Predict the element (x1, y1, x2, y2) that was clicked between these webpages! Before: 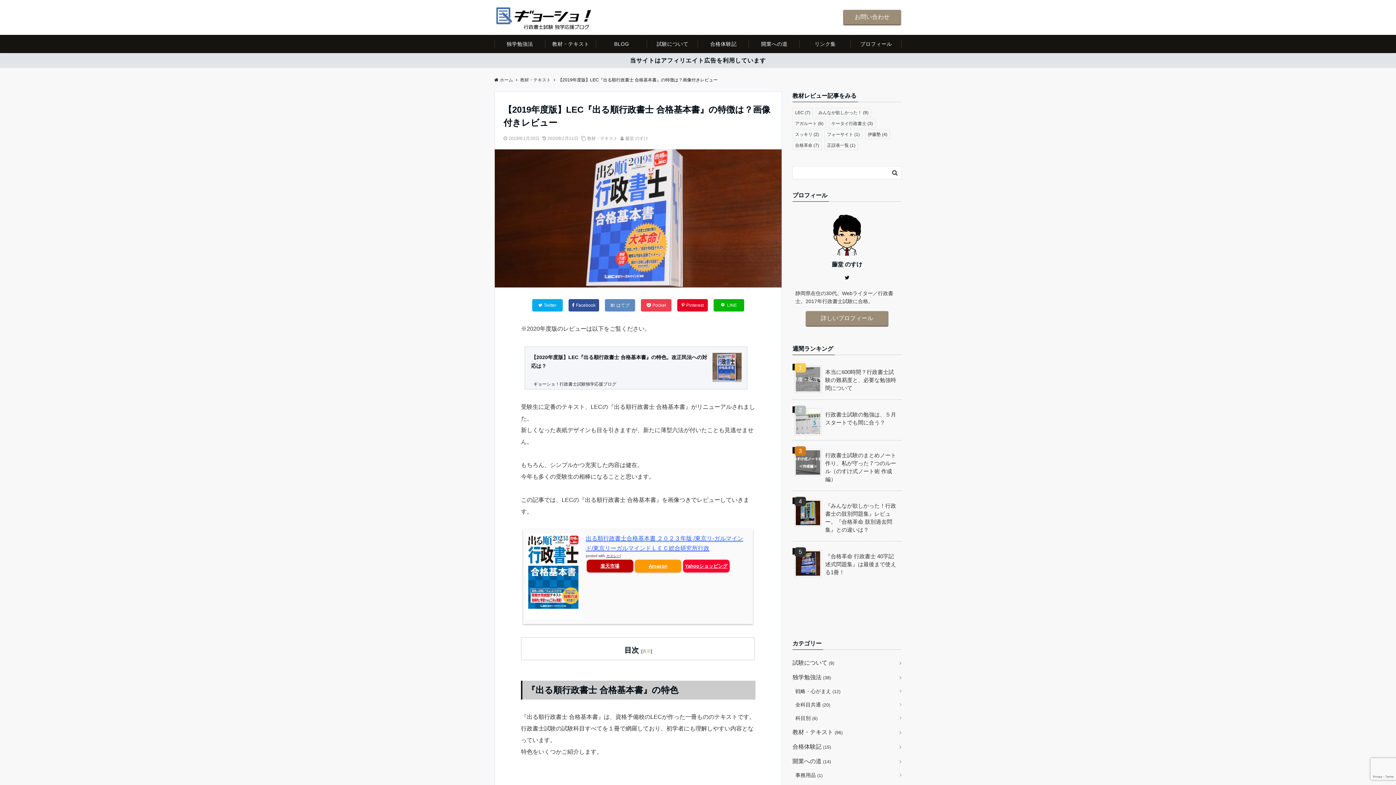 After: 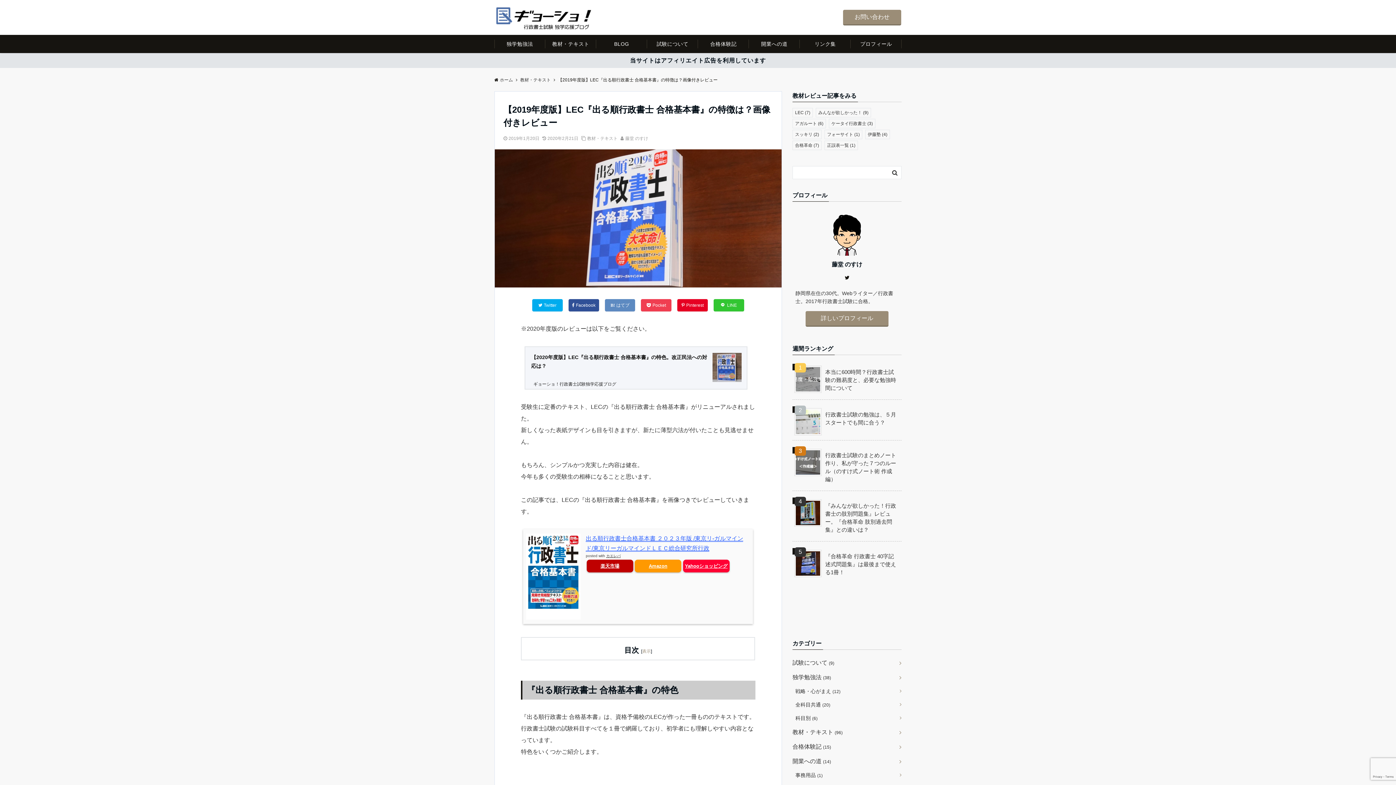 Action: label:  LINE bbox: (713, 299, 744, 311)